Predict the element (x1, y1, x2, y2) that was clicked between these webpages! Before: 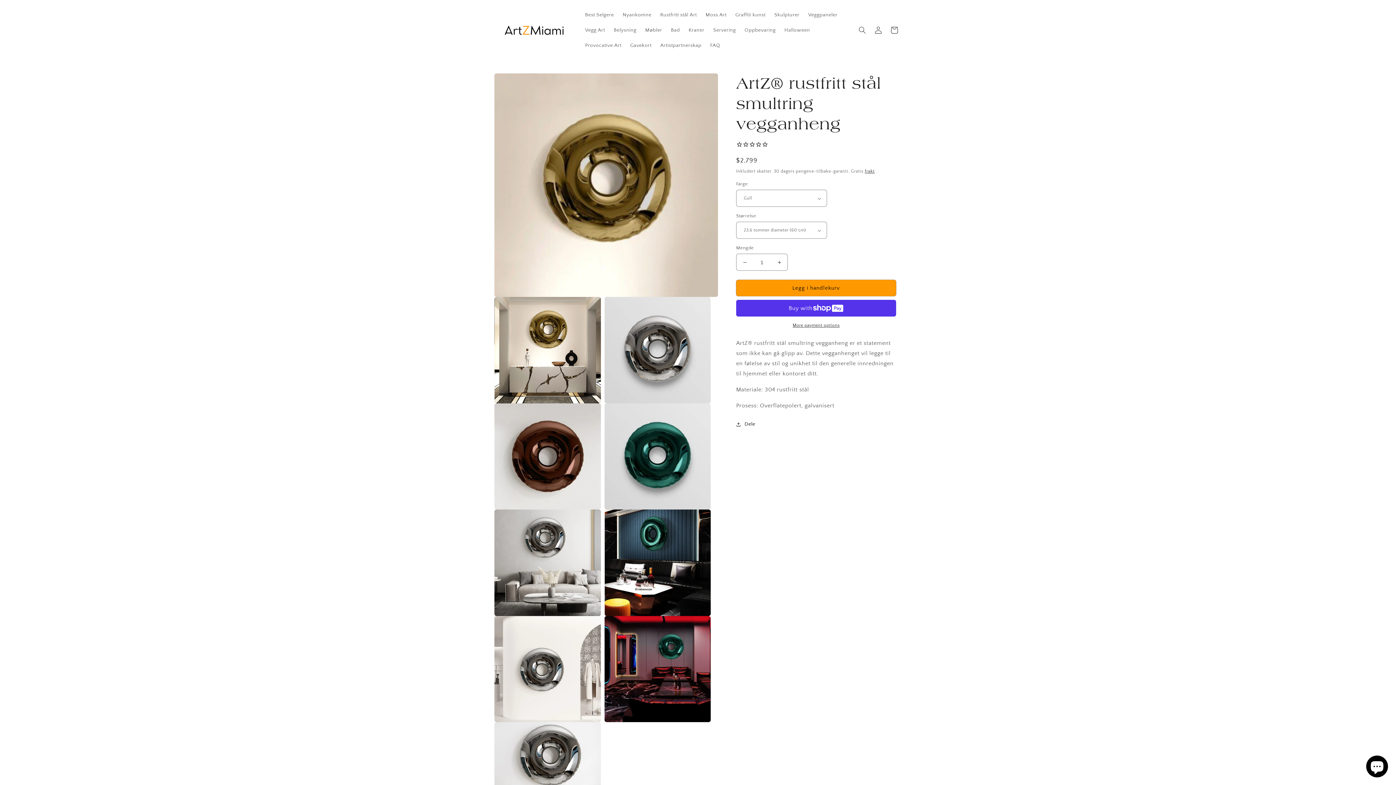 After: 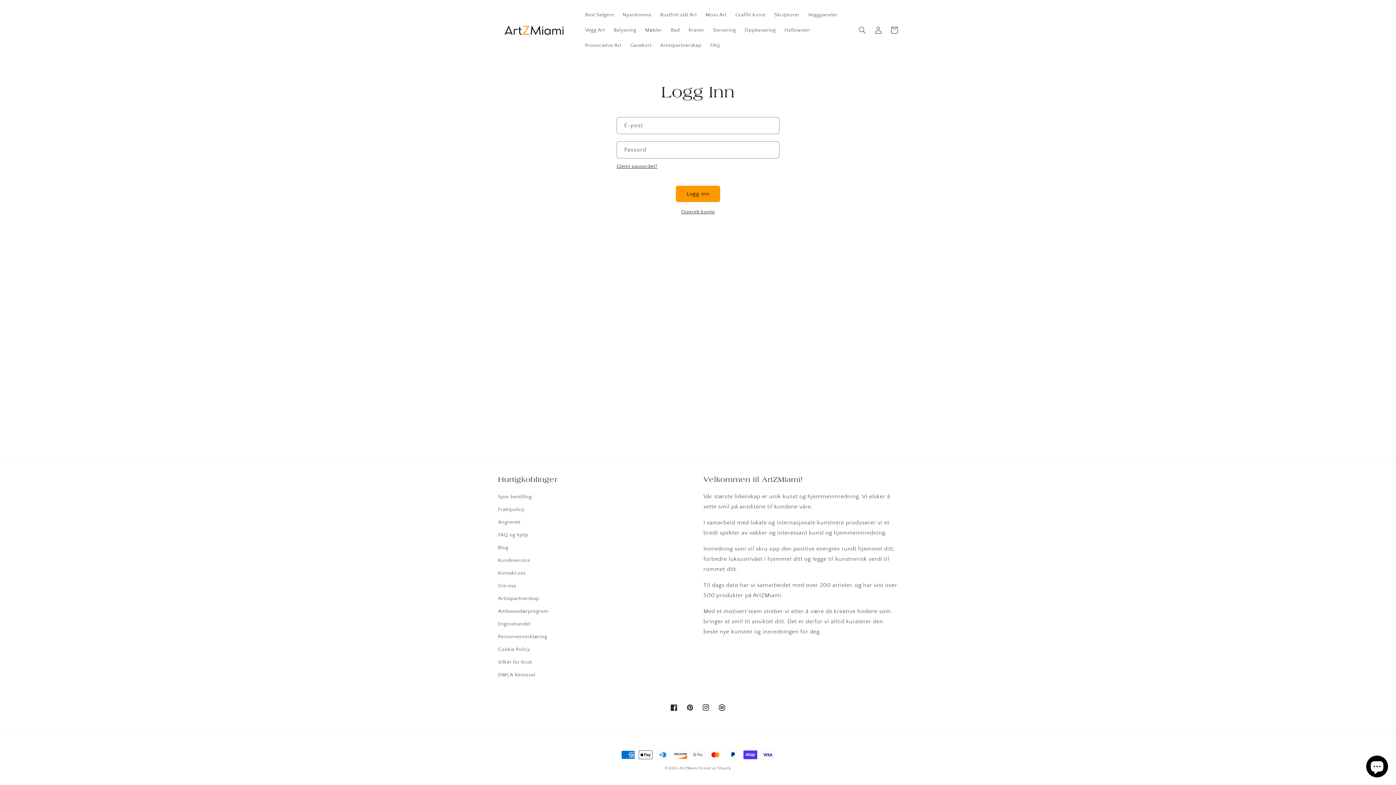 Action: bbox: (870, 22, 886, 38) label: Logg Inn